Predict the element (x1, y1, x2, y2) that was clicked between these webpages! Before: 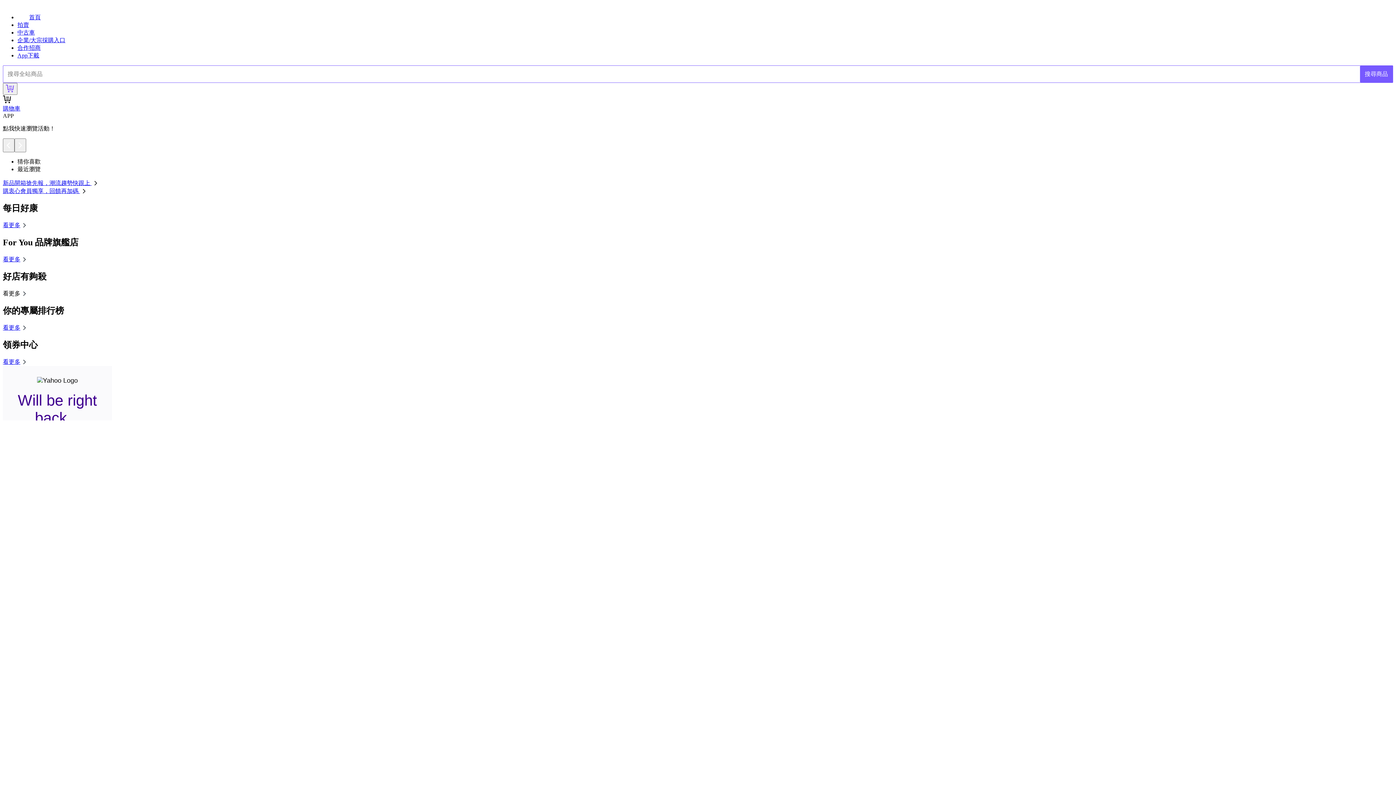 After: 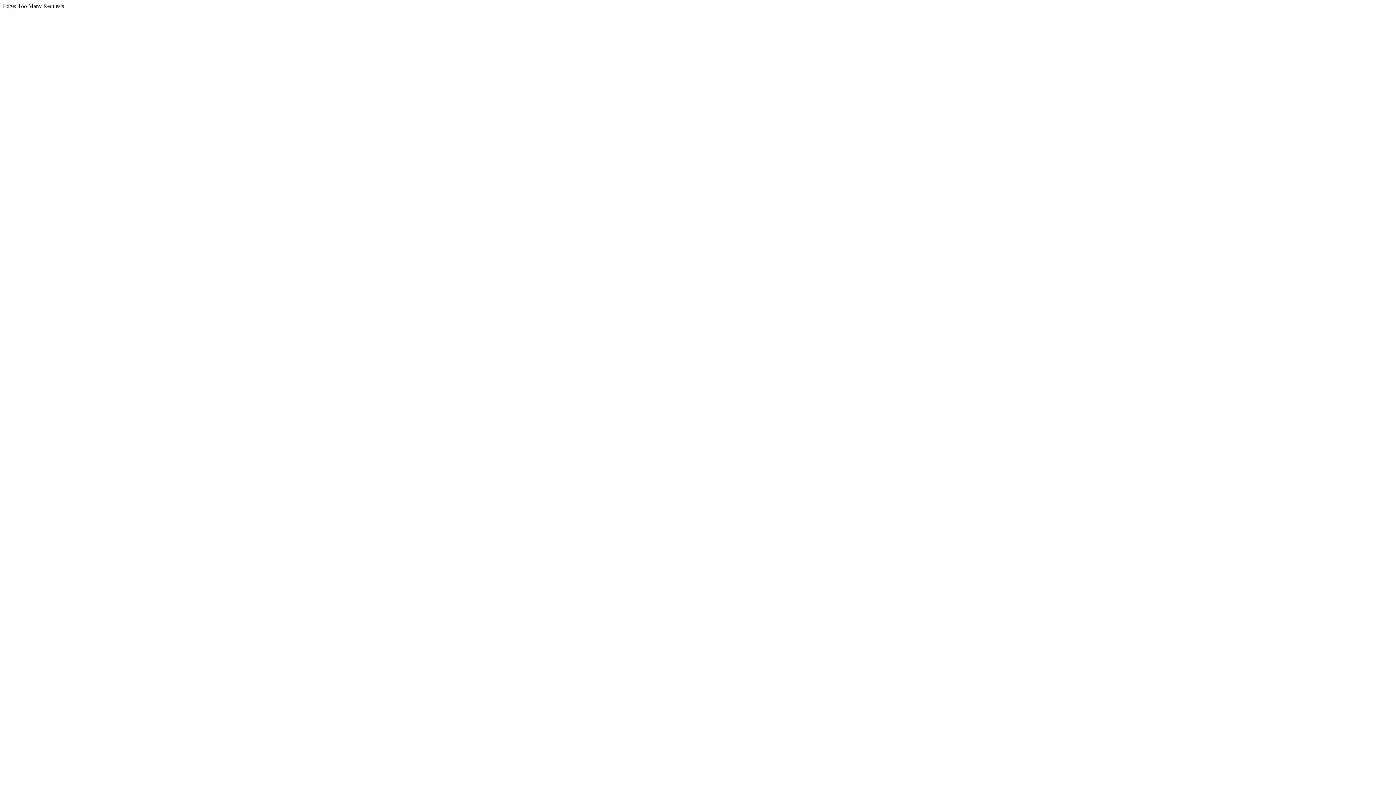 Action: label: 首頁 bbox: (17, 14, 40, 20)